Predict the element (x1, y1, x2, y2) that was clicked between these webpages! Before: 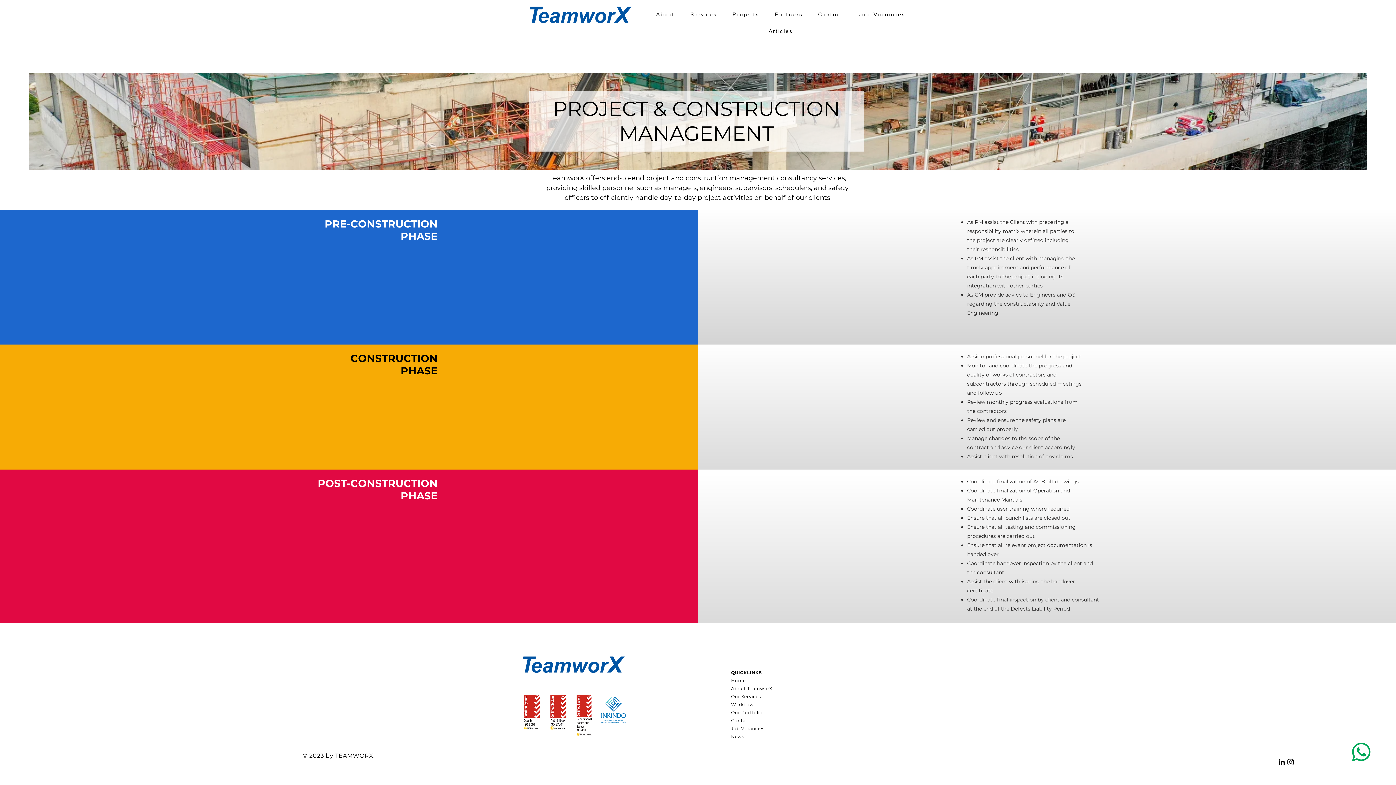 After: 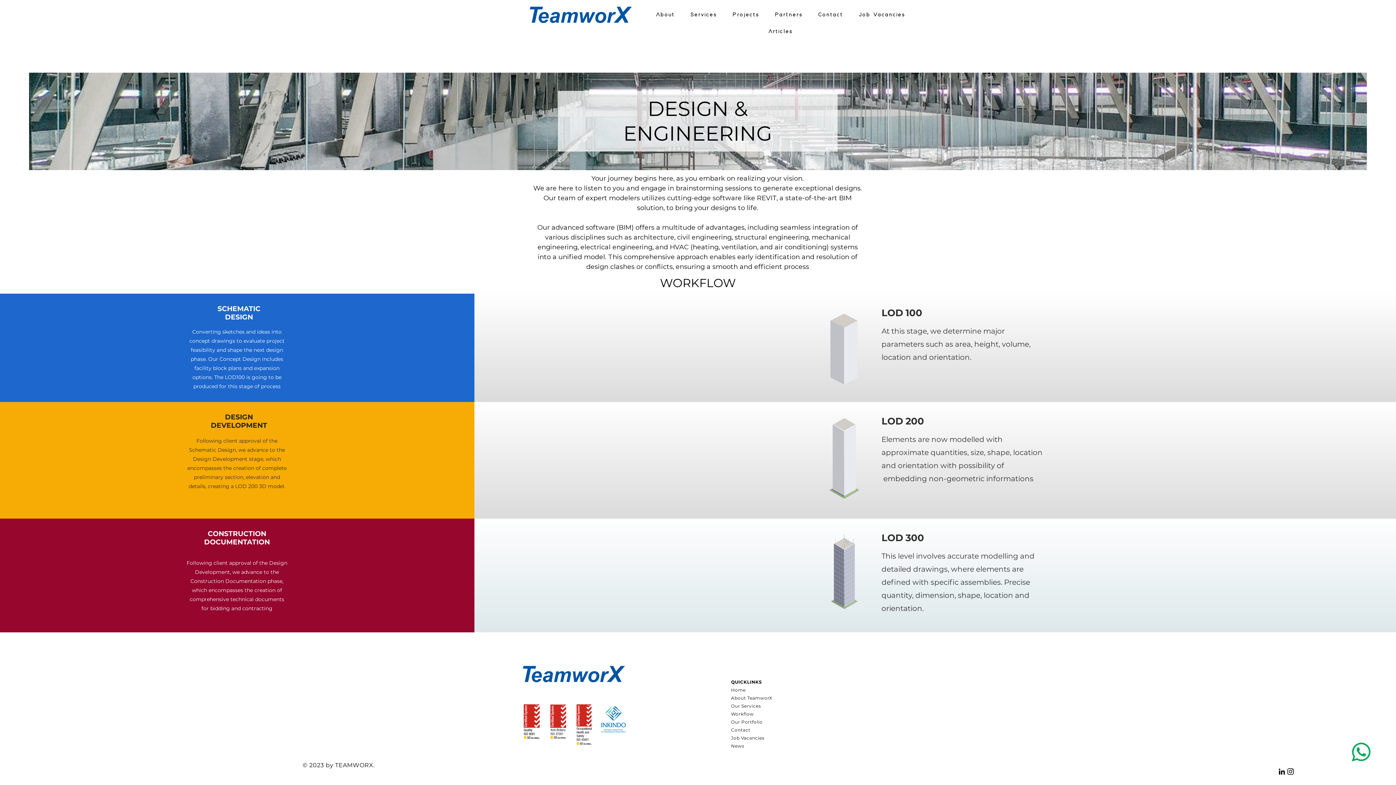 Action: bbox: (731, 702, 754, 707) label: Workflow